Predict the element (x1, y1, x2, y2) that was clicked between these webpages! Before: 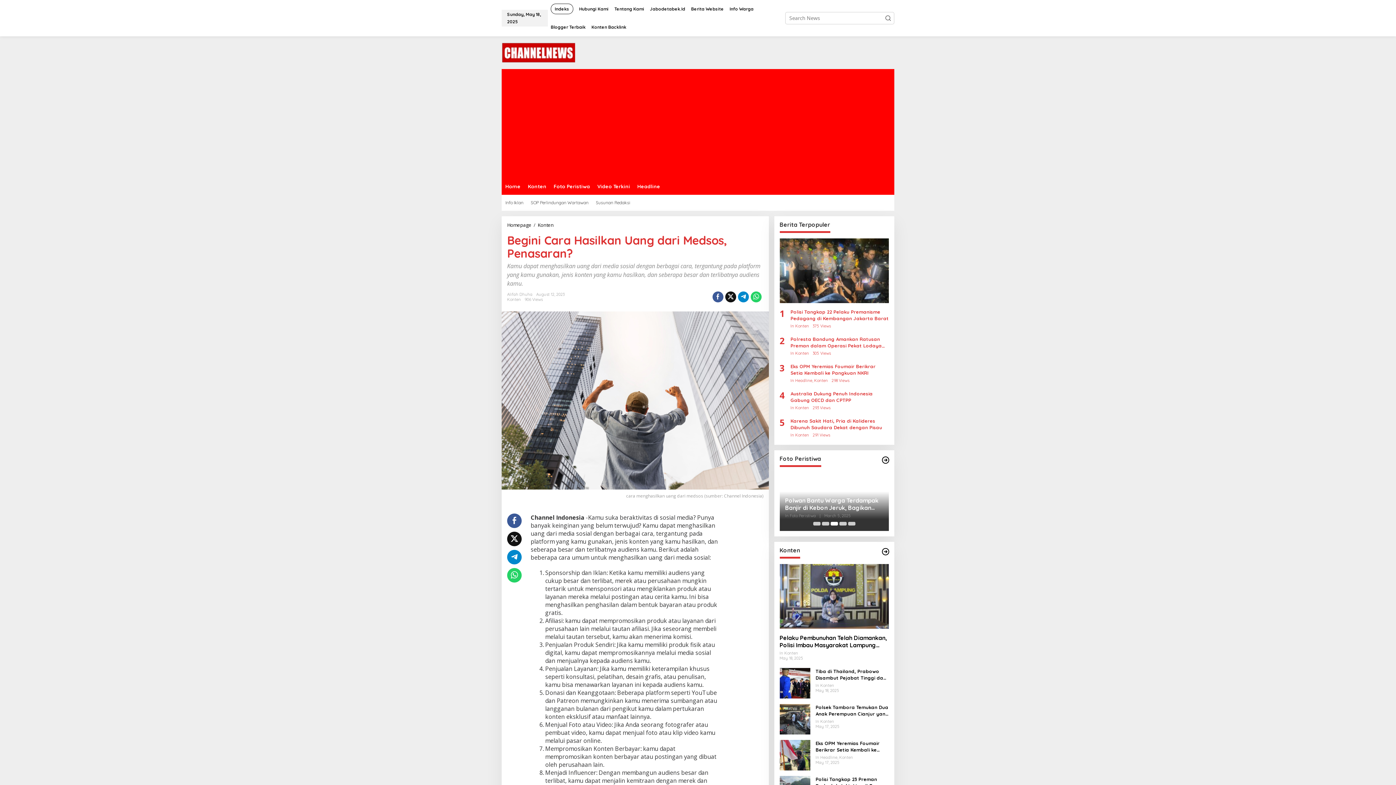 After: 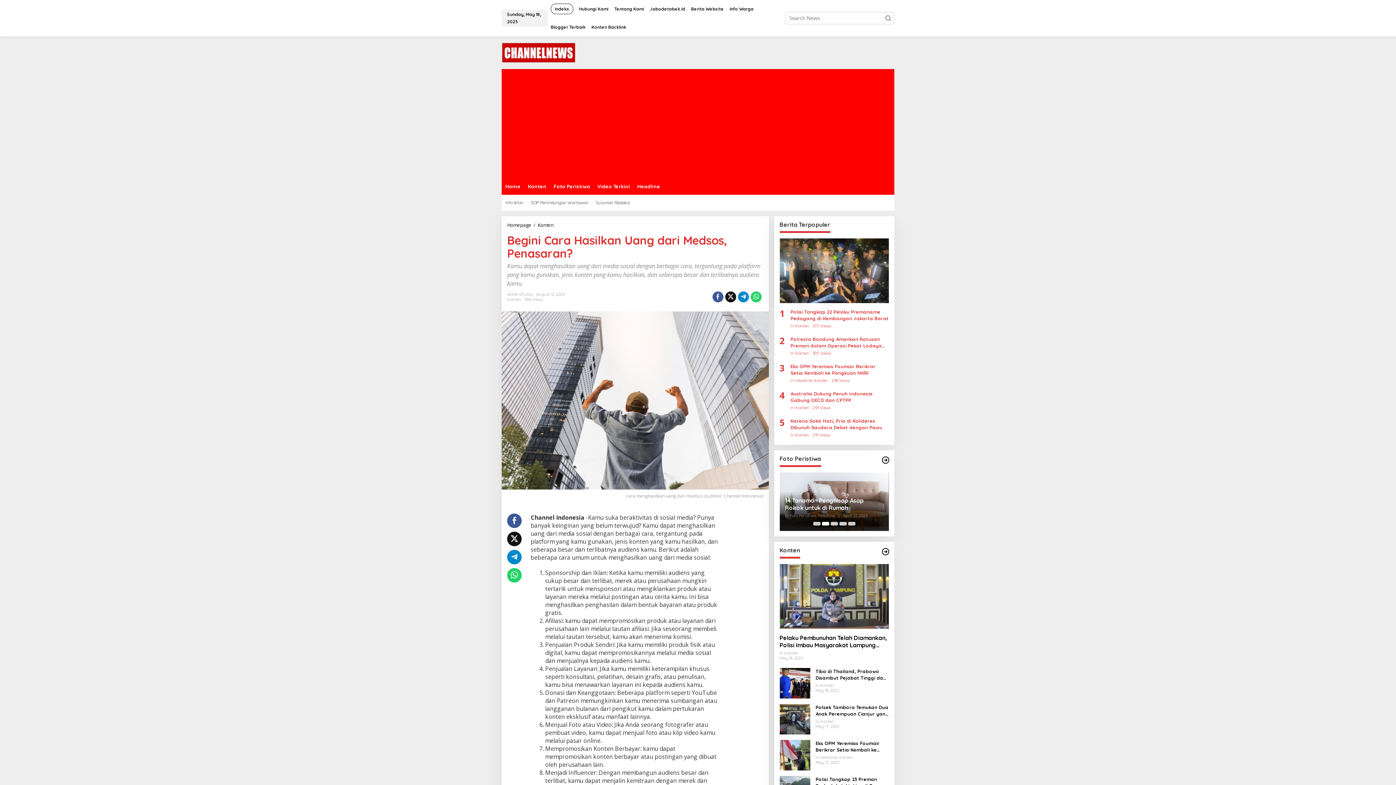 Action: label: Carousel Page 2 bbox: (822, 522, 829, 525)